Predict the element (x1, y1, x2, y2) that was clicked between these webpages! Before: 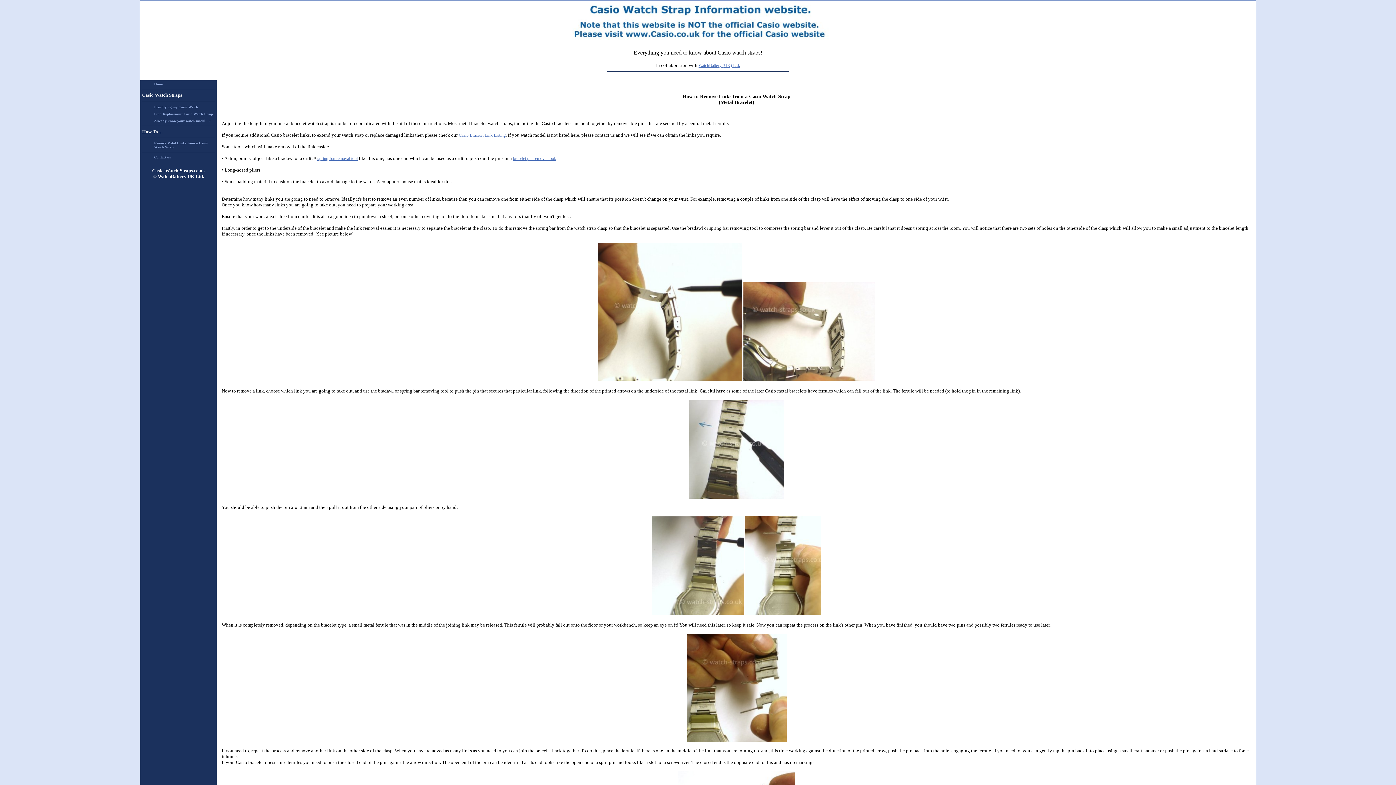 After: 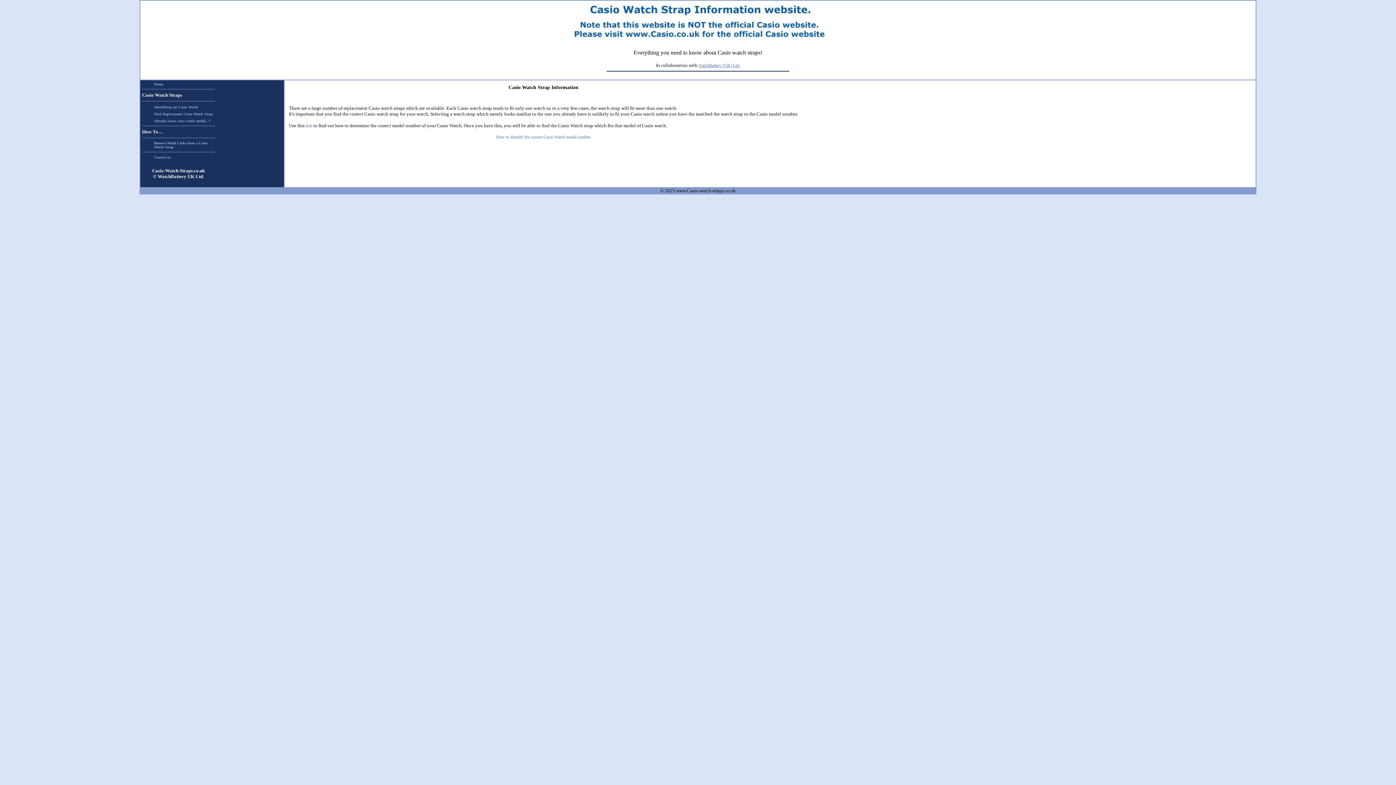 Action: bbox: (154, 82, 163, 86) label: Home